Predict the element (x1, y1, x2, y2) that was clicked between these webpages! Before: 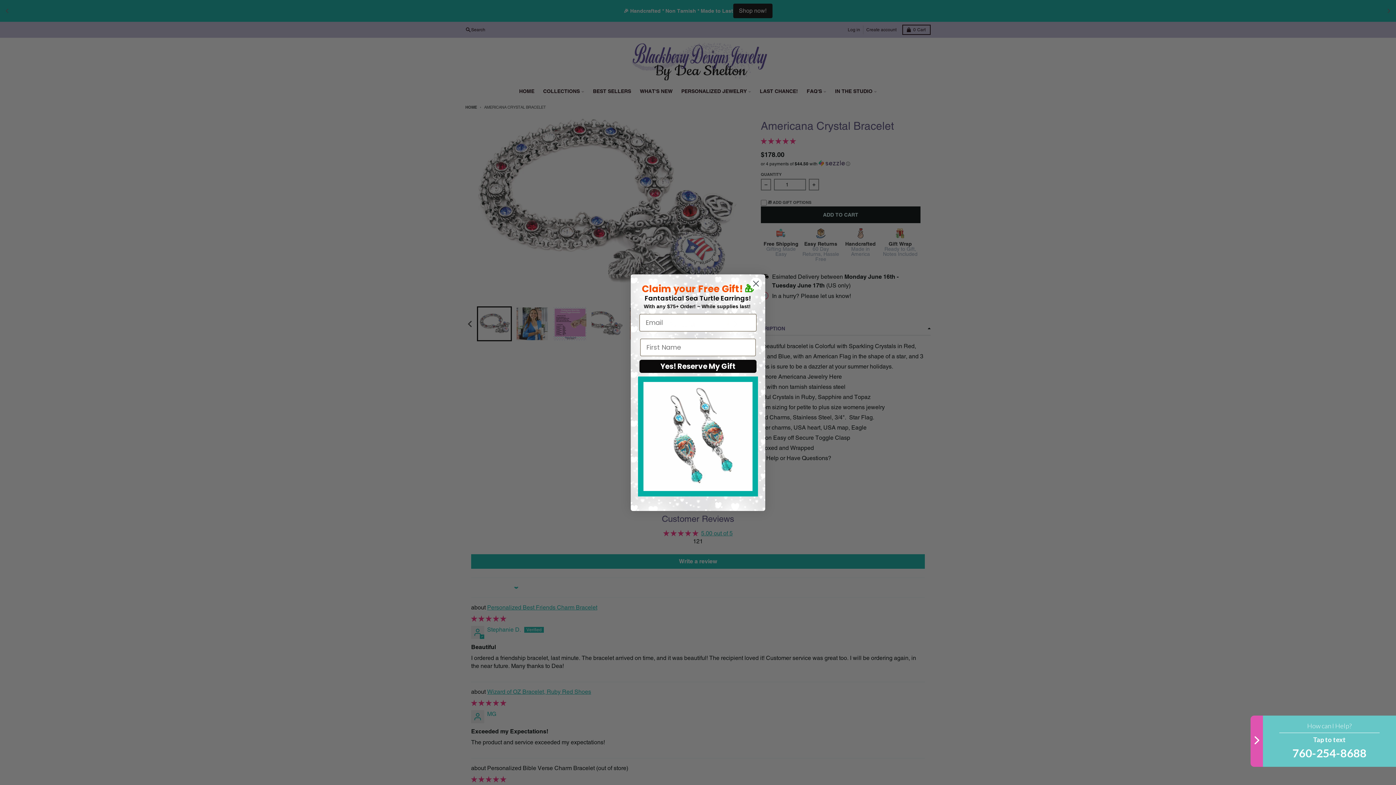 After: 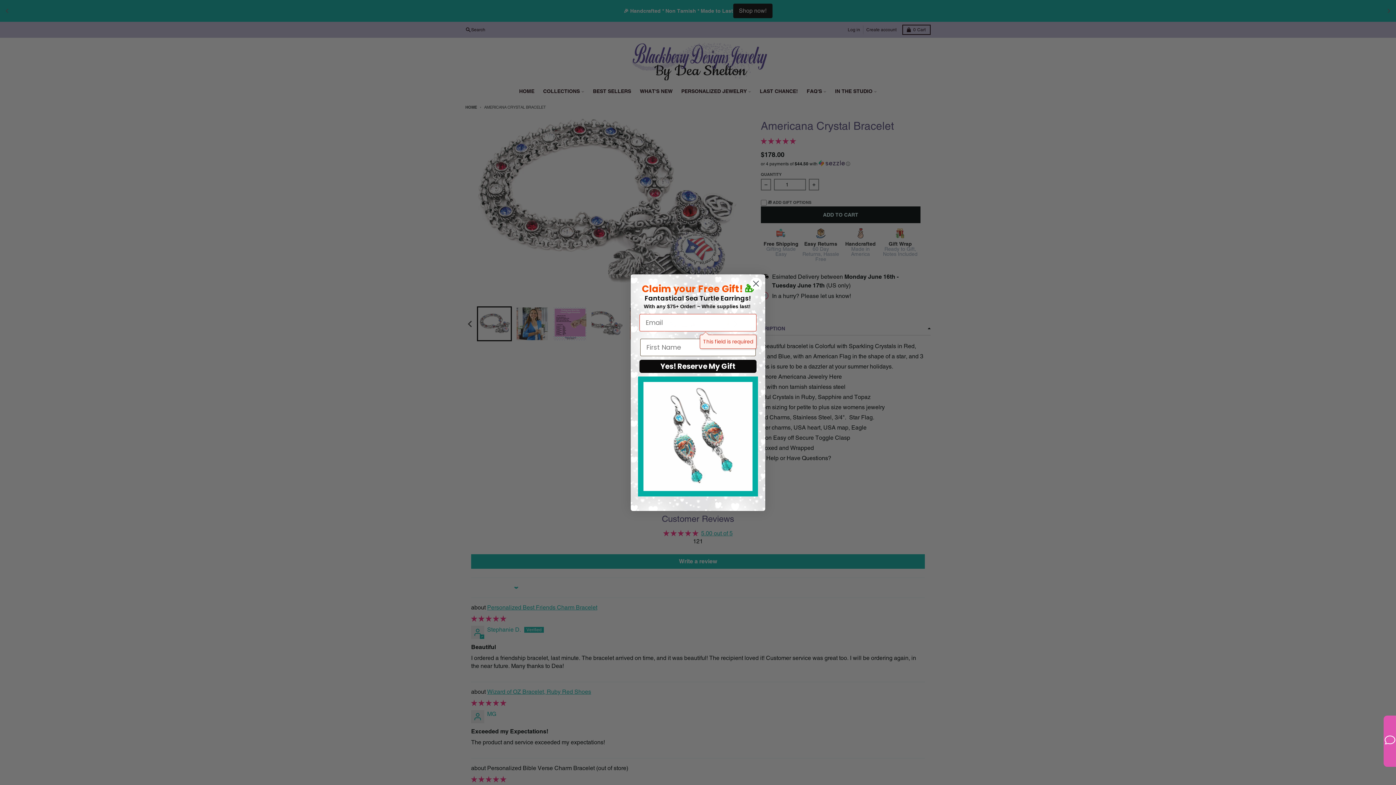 Action: label: Yes! Reserve My Gift bbox: (639, 359, 756, 372)